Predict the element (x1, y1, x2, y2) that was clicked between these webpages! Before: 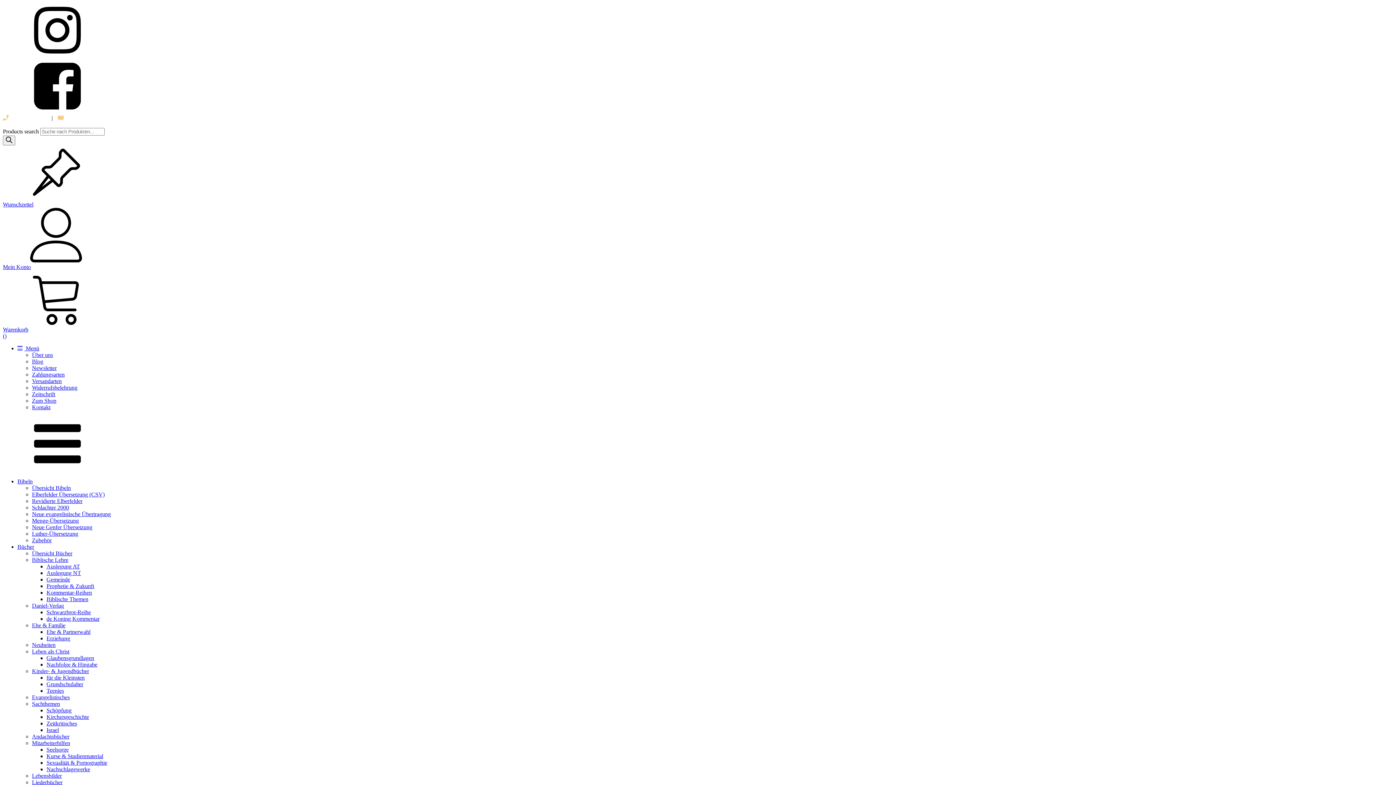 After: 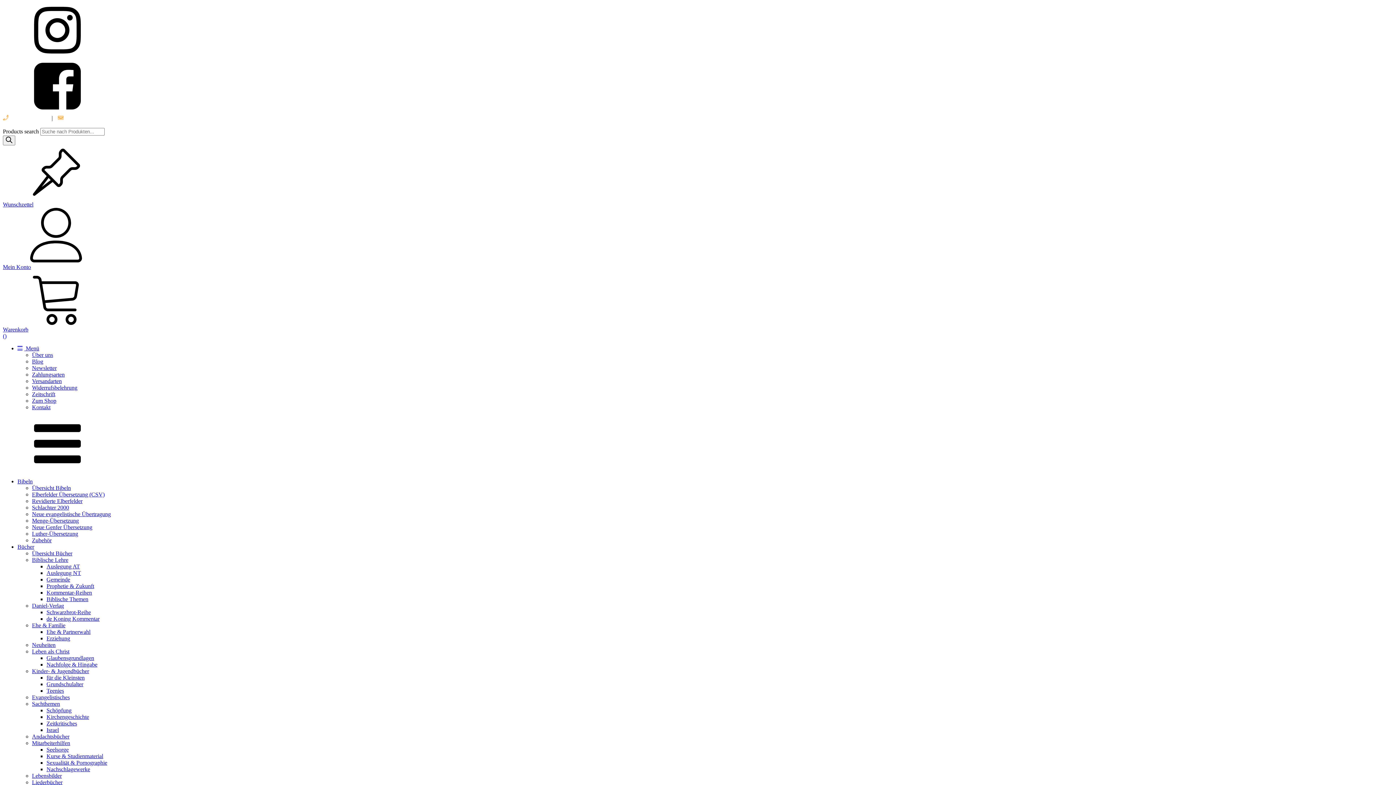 Action: label:  Menü bbox: (17, 345, 39, 351)